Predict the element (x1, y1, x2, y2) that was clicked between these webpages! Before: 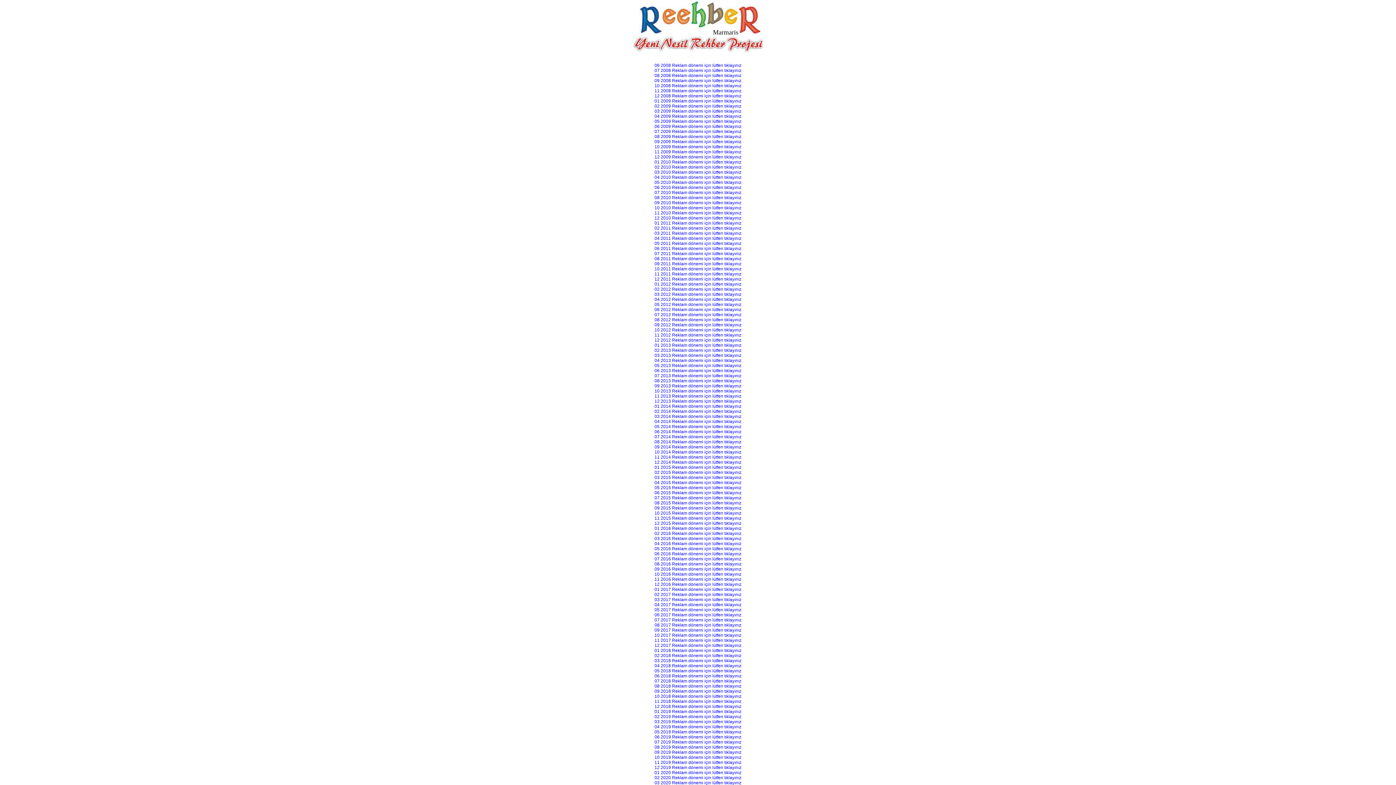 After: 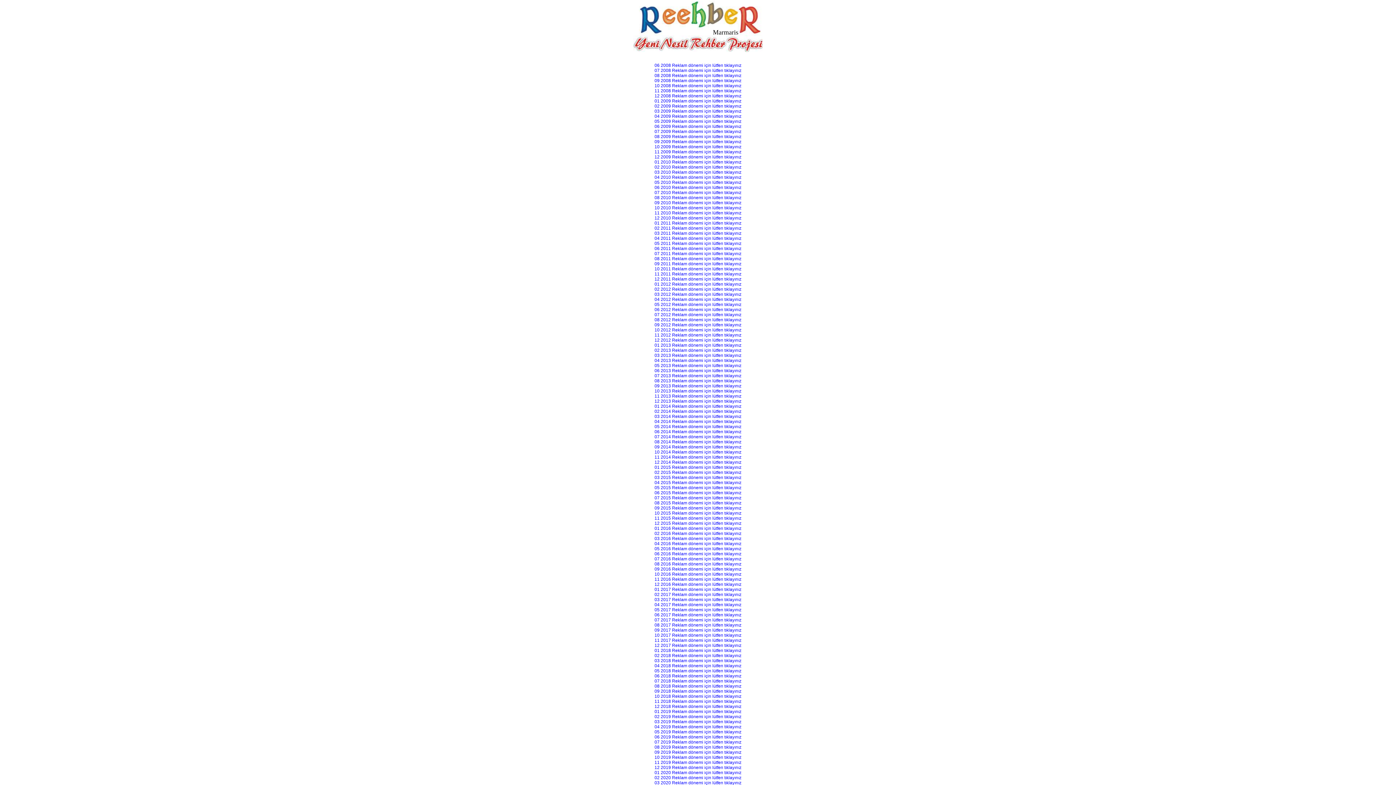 Action: bbox: (654, 602, 741, 607) label: 04 2017 Reklam dönemi için lütfen tıklayınız